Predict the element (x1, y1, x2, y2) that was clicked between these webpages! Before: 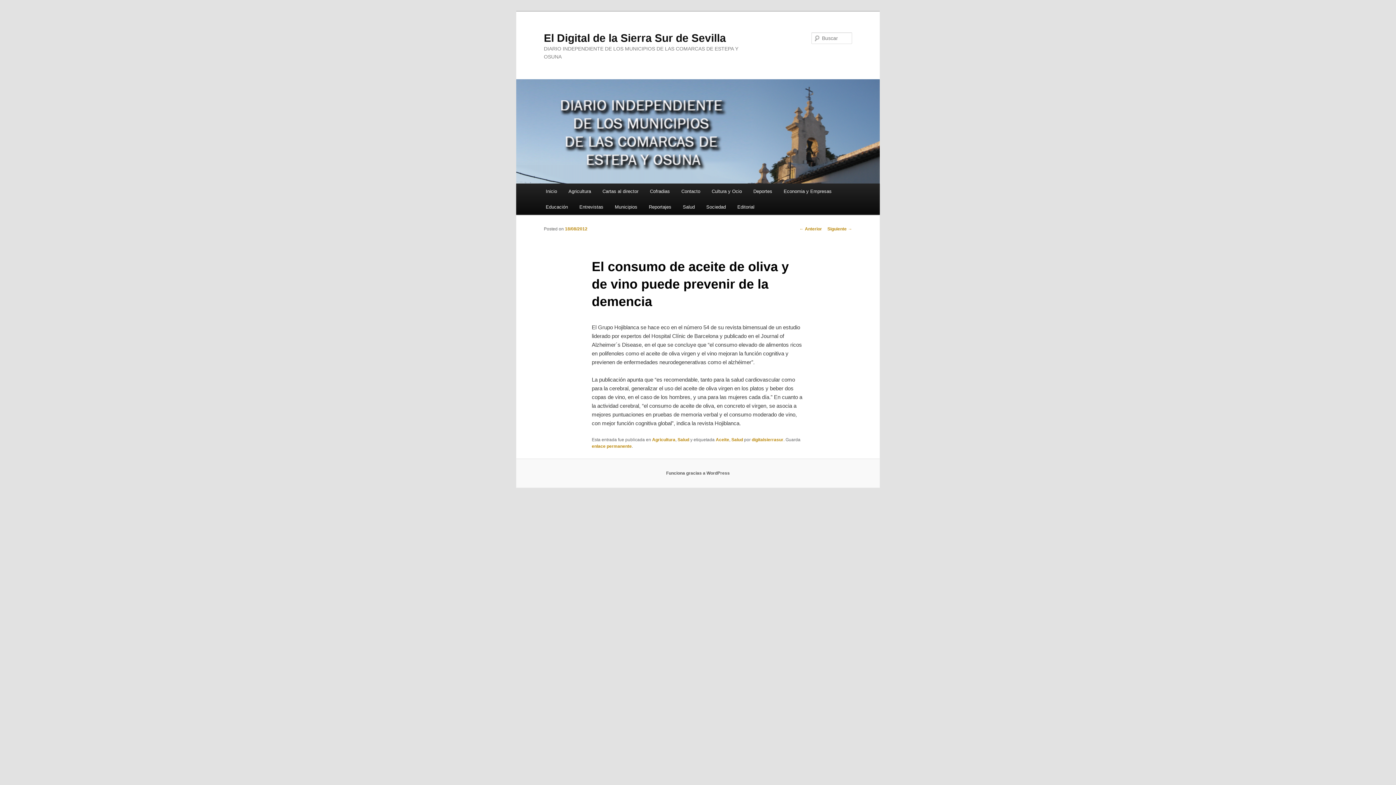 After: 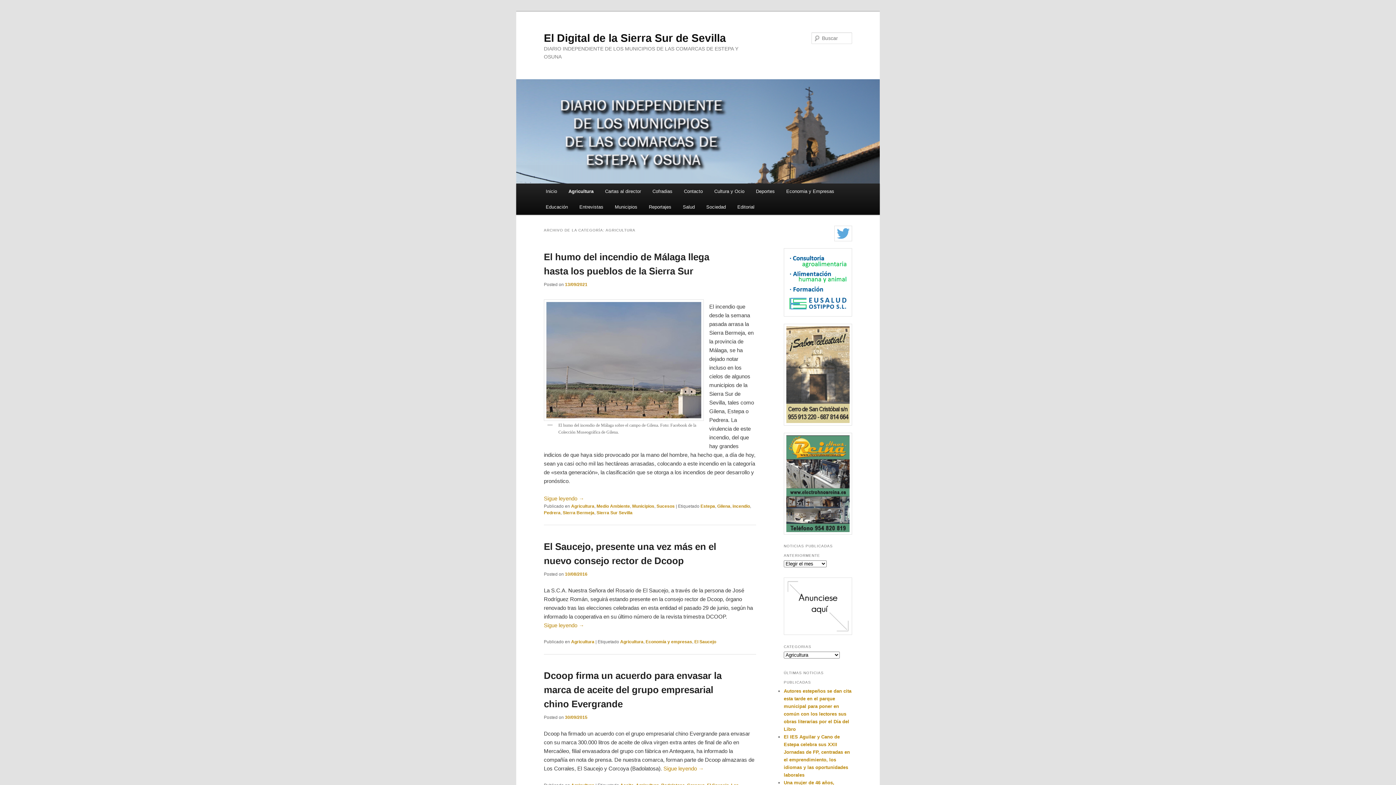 Action: bbox: (562, 183, 596, 199) label: Agricultura